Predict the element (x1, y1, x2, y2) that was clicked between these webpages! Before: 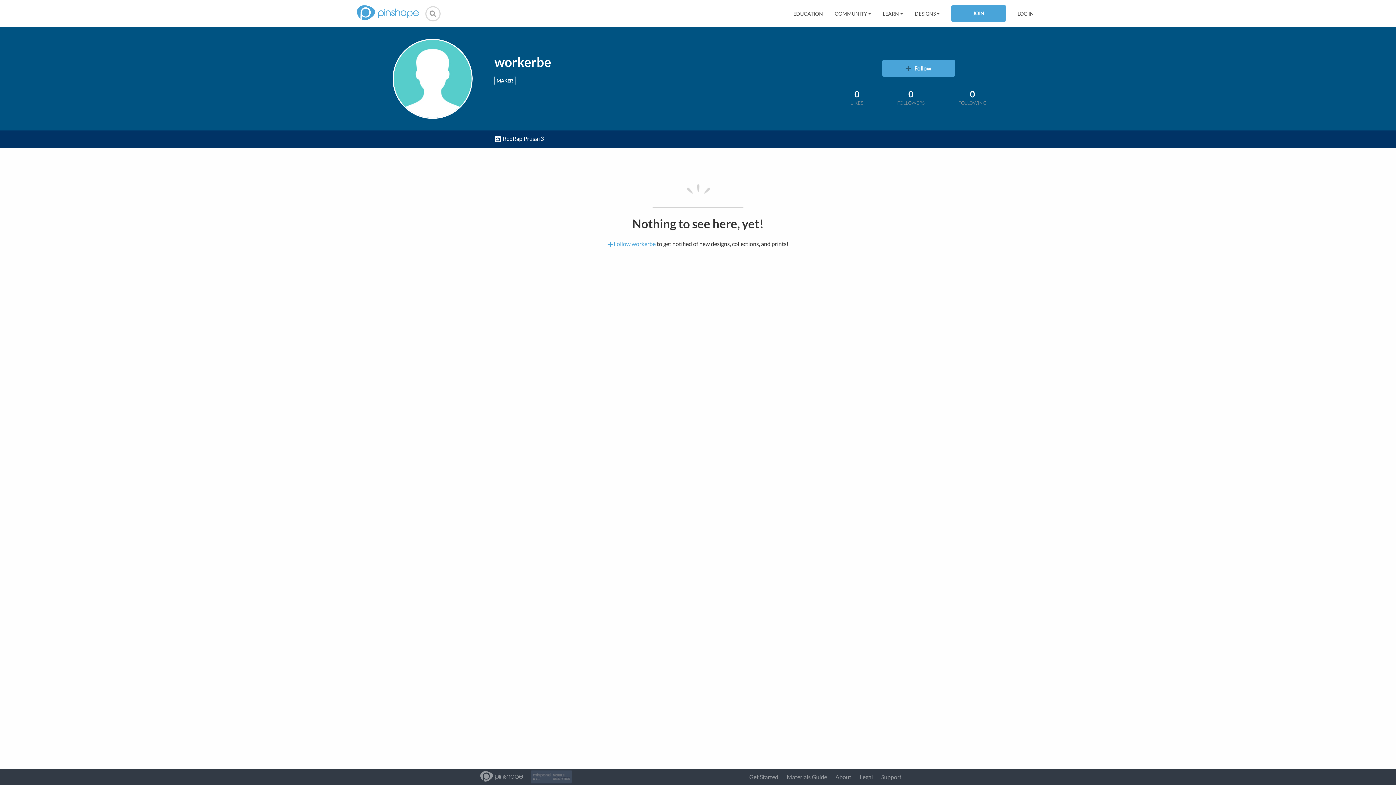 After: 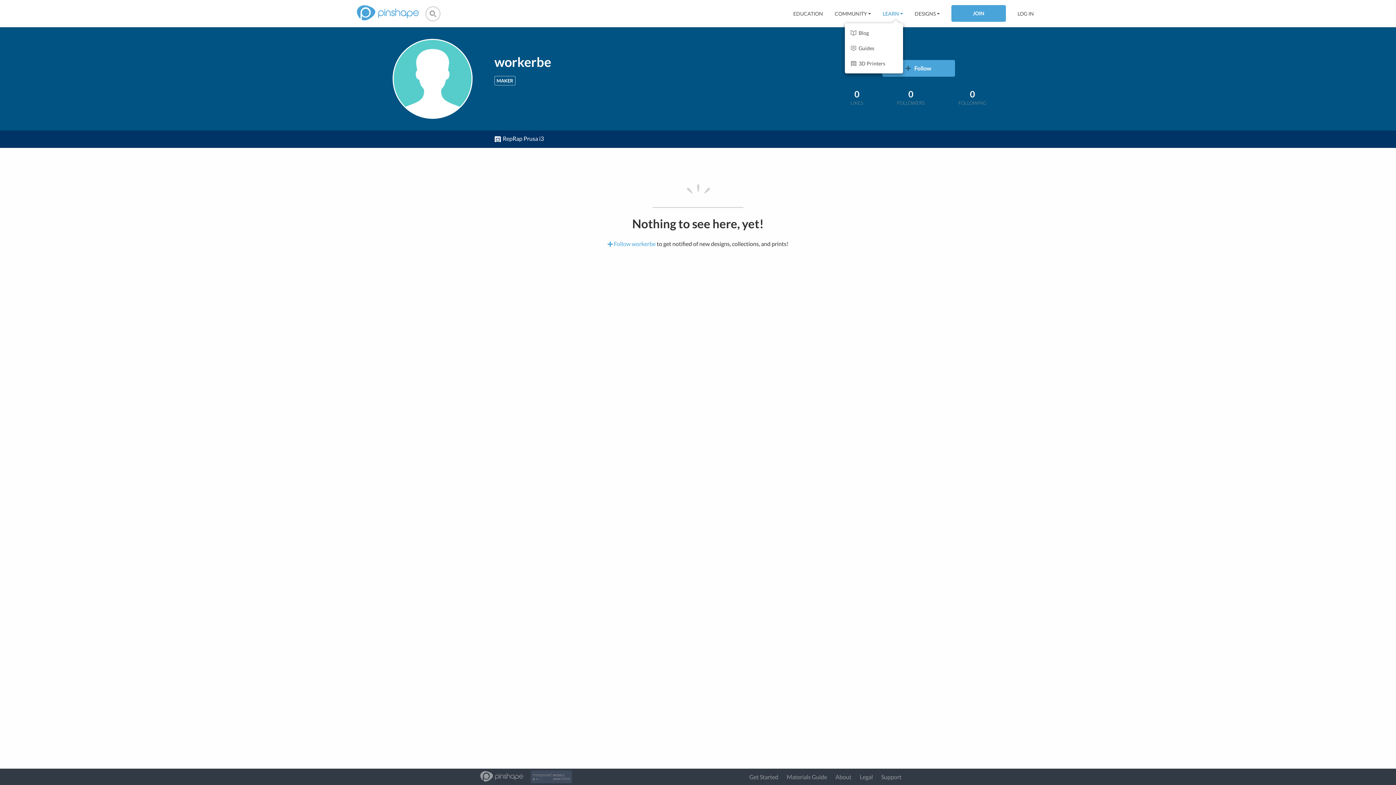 Action: label: LEARN bbox: (882, 10, 903, 16)